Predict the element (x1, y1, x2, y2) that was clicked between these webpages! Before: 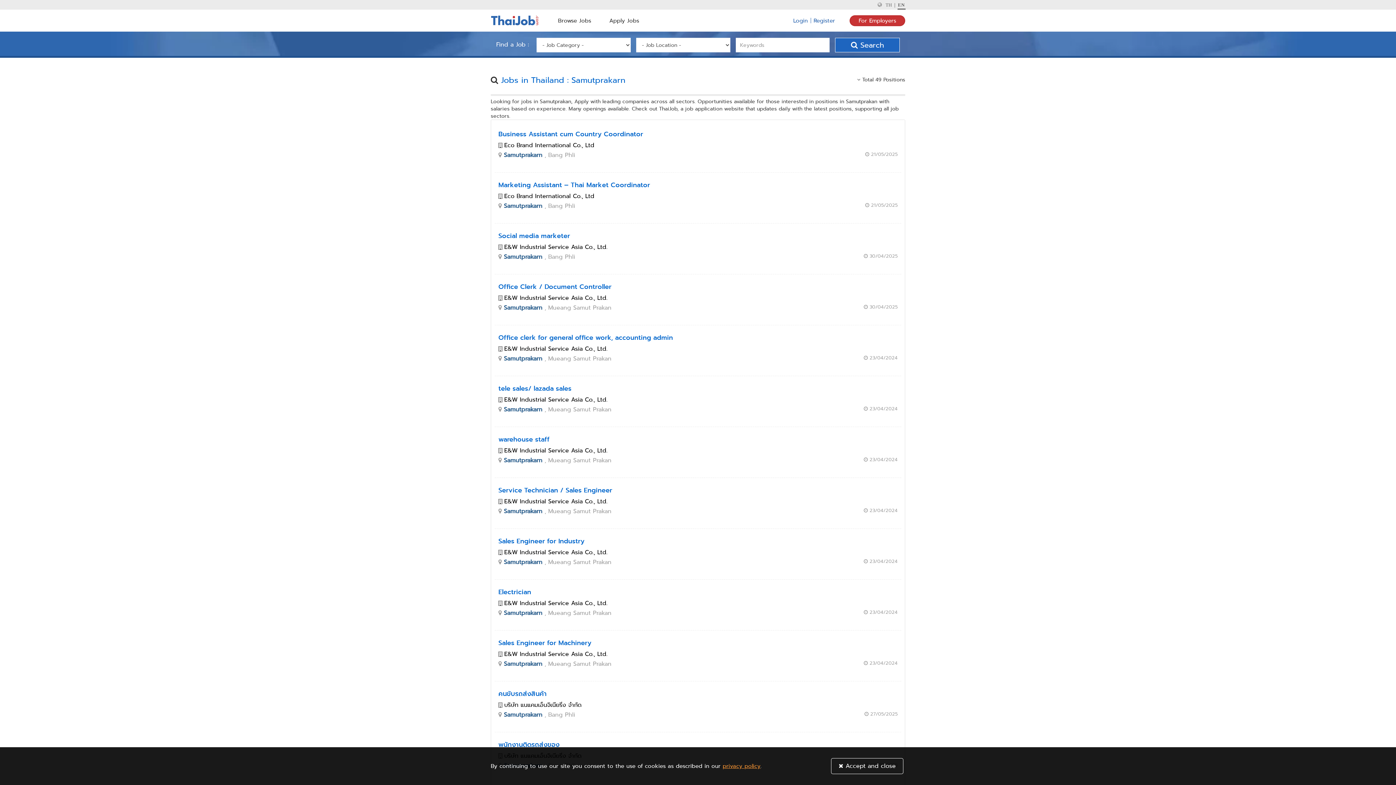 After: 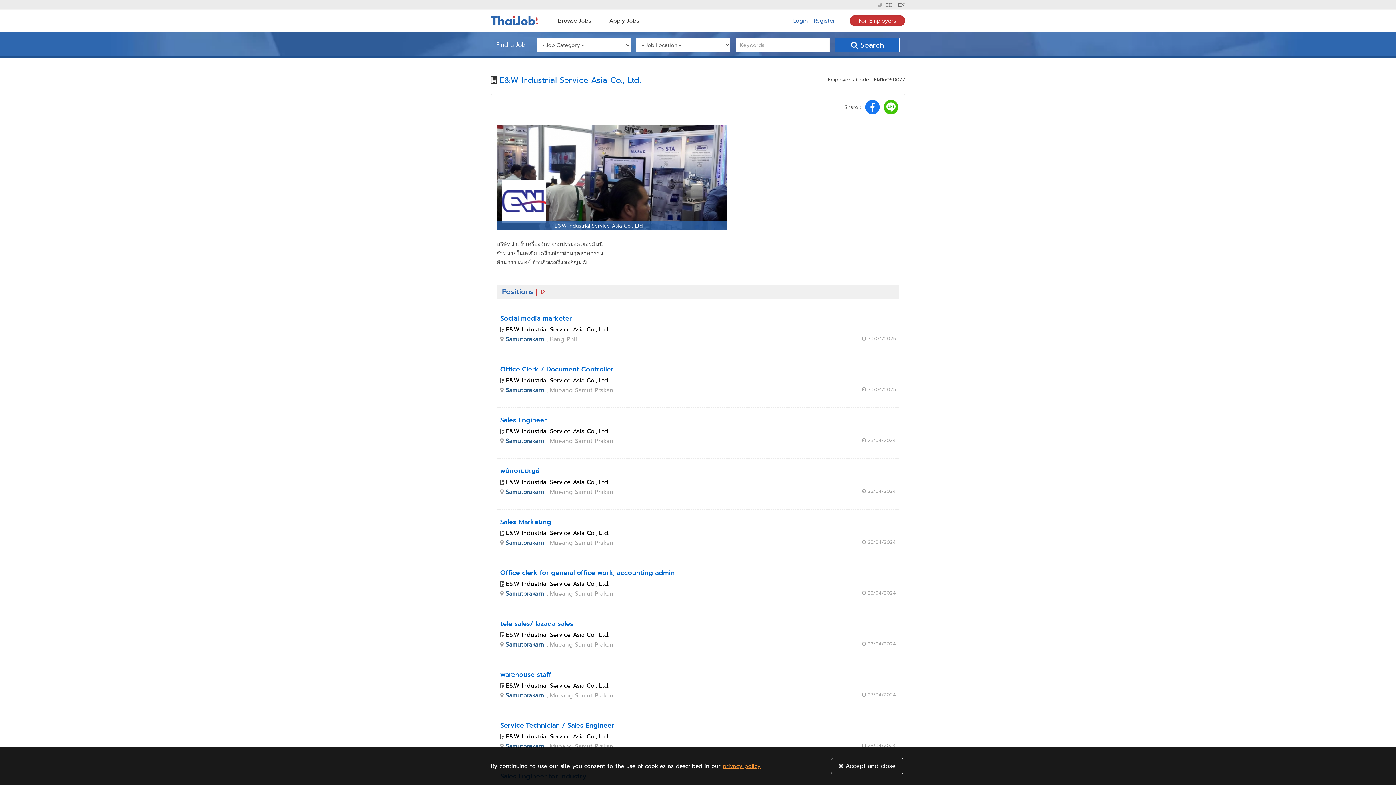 Action: label: E&W Industrial Service Asia Co., Ltd. bbox: (504, 395, 607, 404)